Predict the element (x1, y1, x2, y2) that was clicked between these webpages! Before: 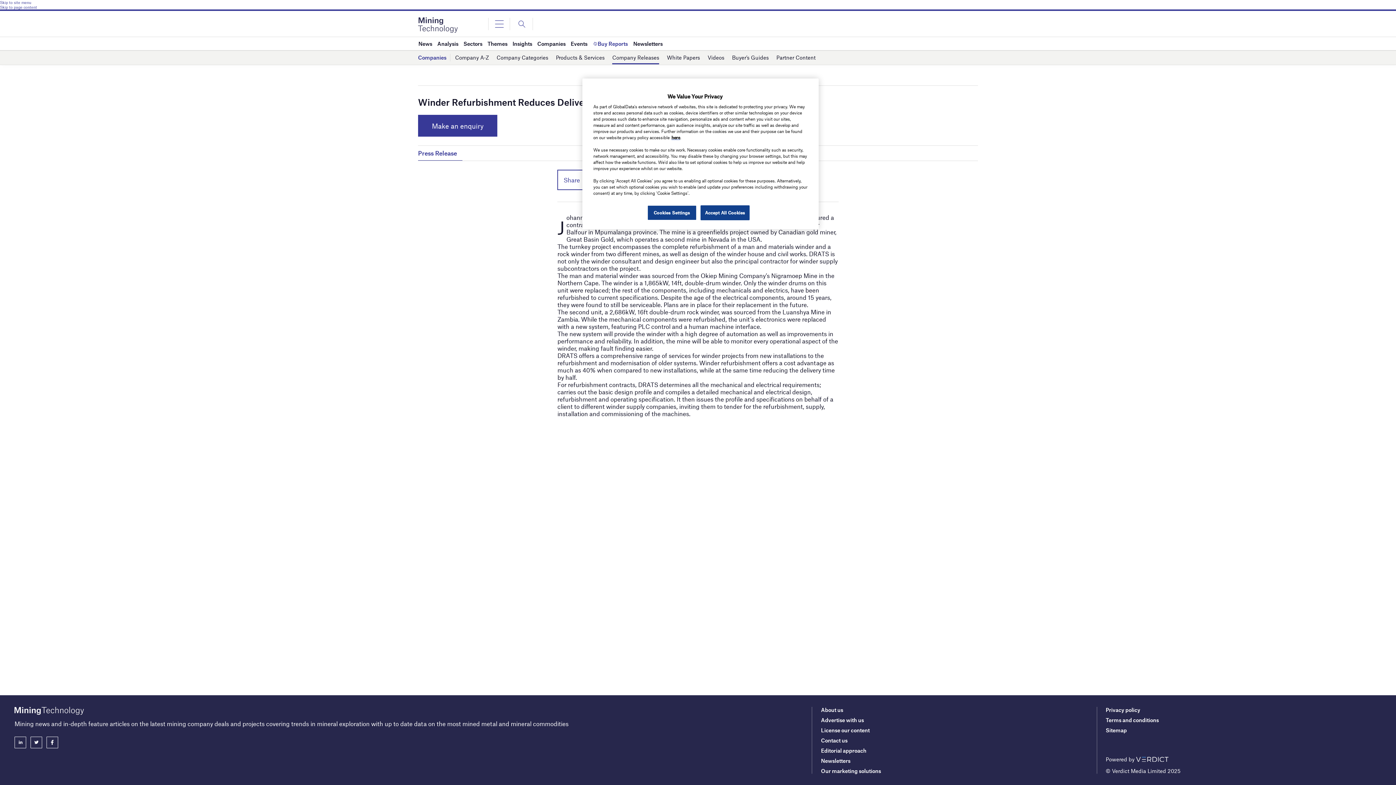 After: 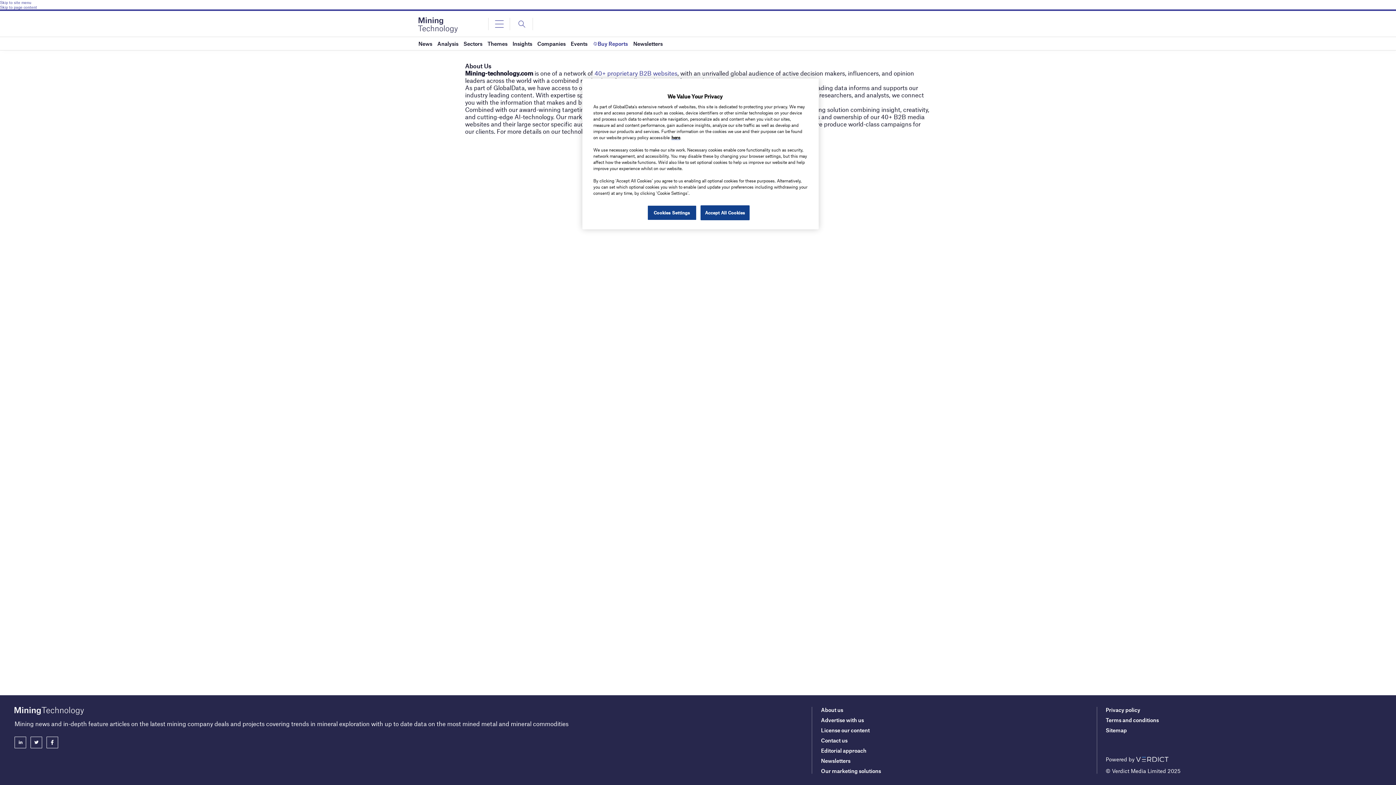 Action: bbox: (821, 706, 843, 713) label: About us